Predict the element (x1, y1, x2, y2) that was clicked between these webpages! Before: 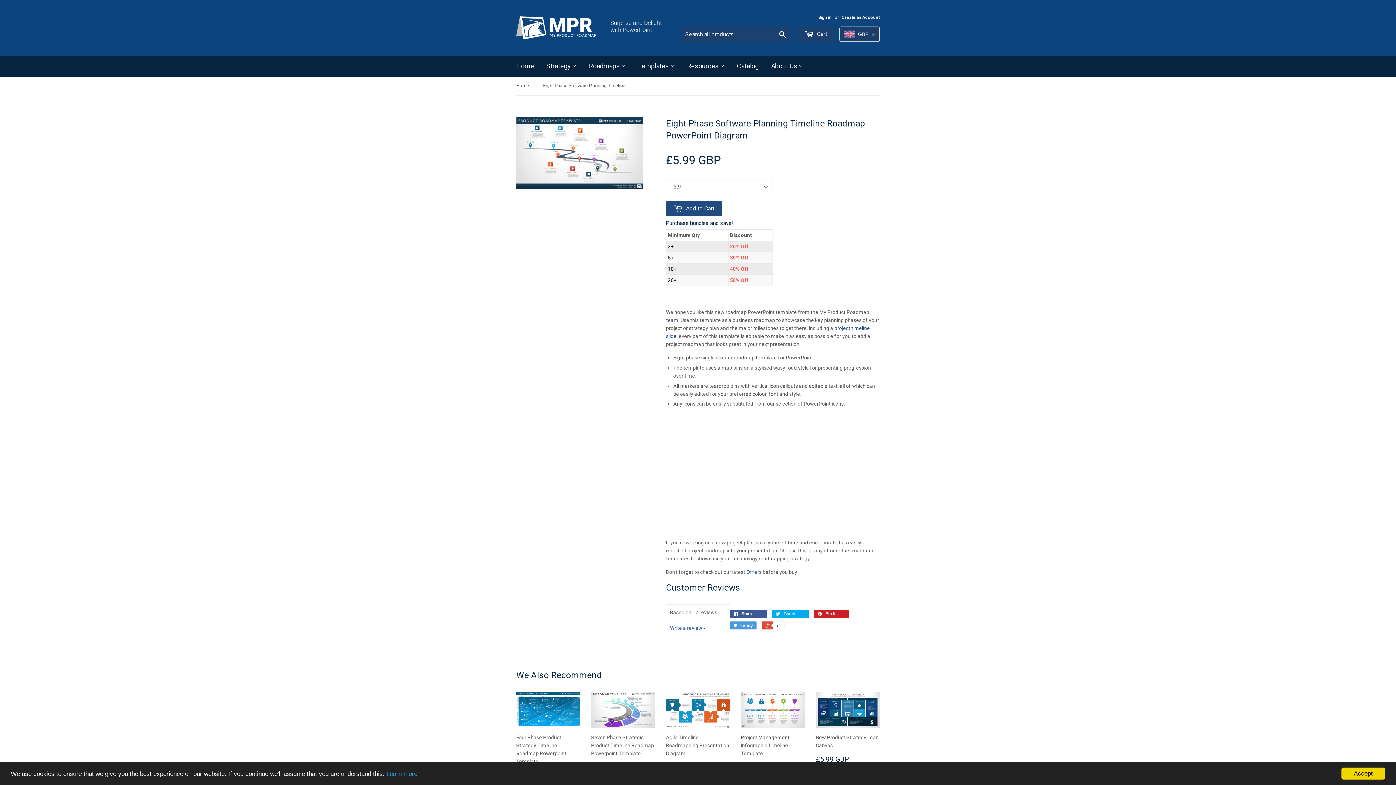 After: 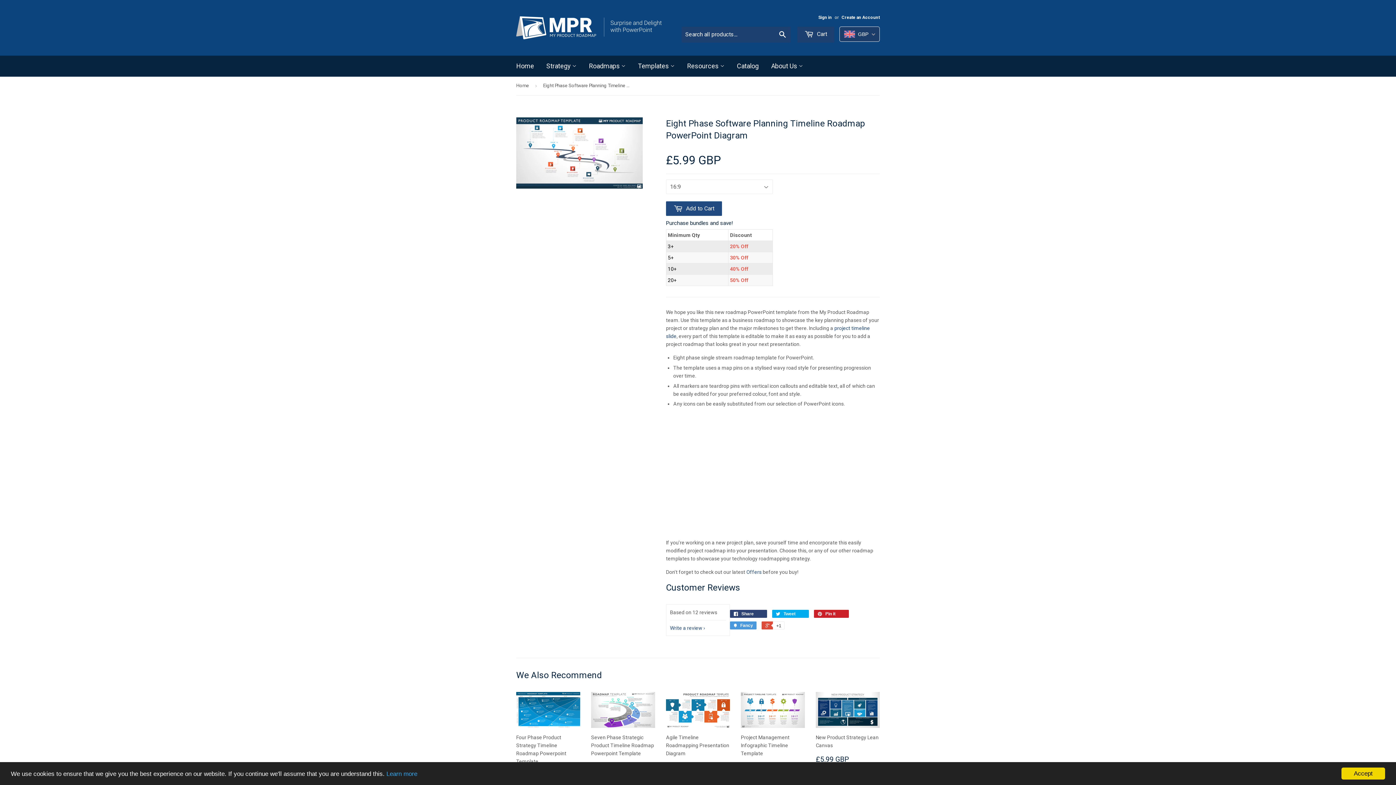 Action: bbox: (730, 610, 767, 618) label:  Share 0